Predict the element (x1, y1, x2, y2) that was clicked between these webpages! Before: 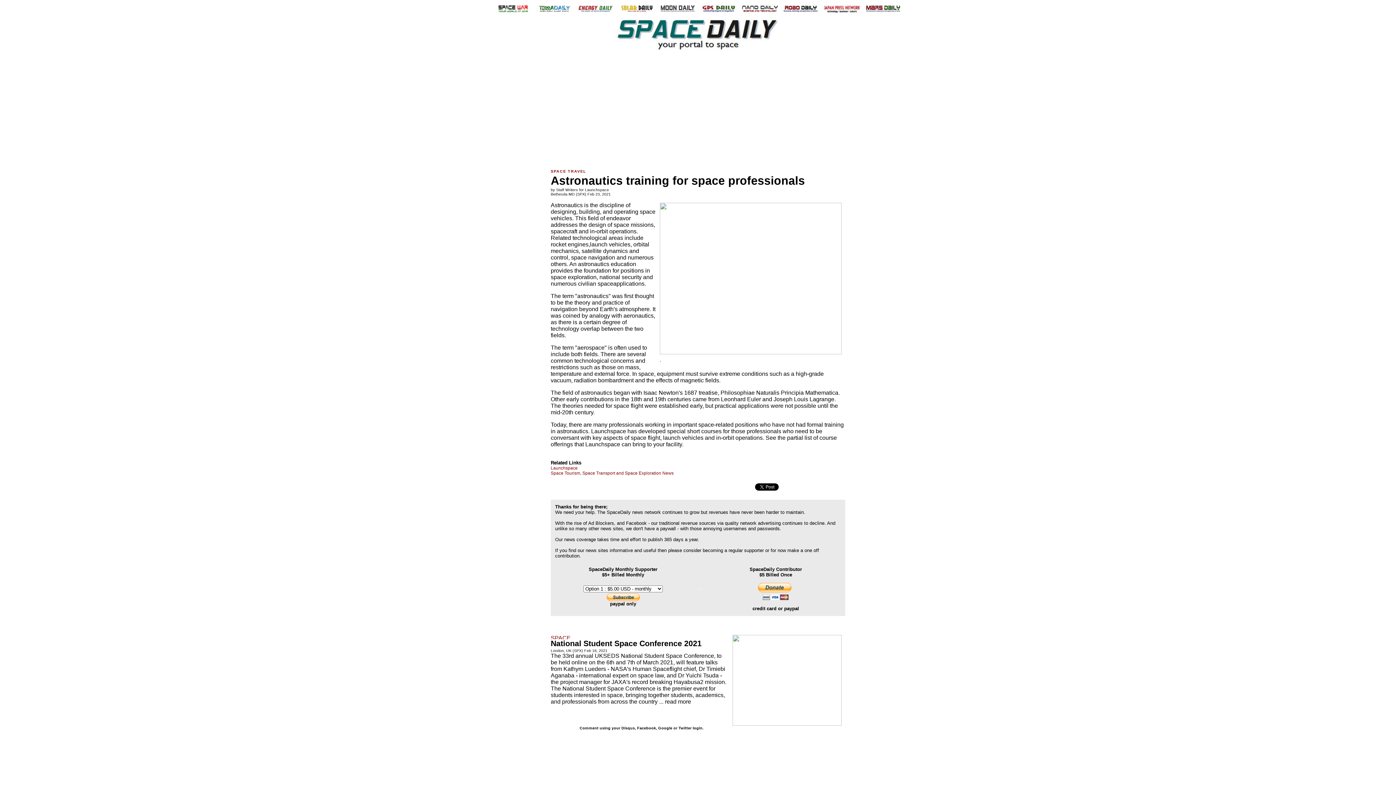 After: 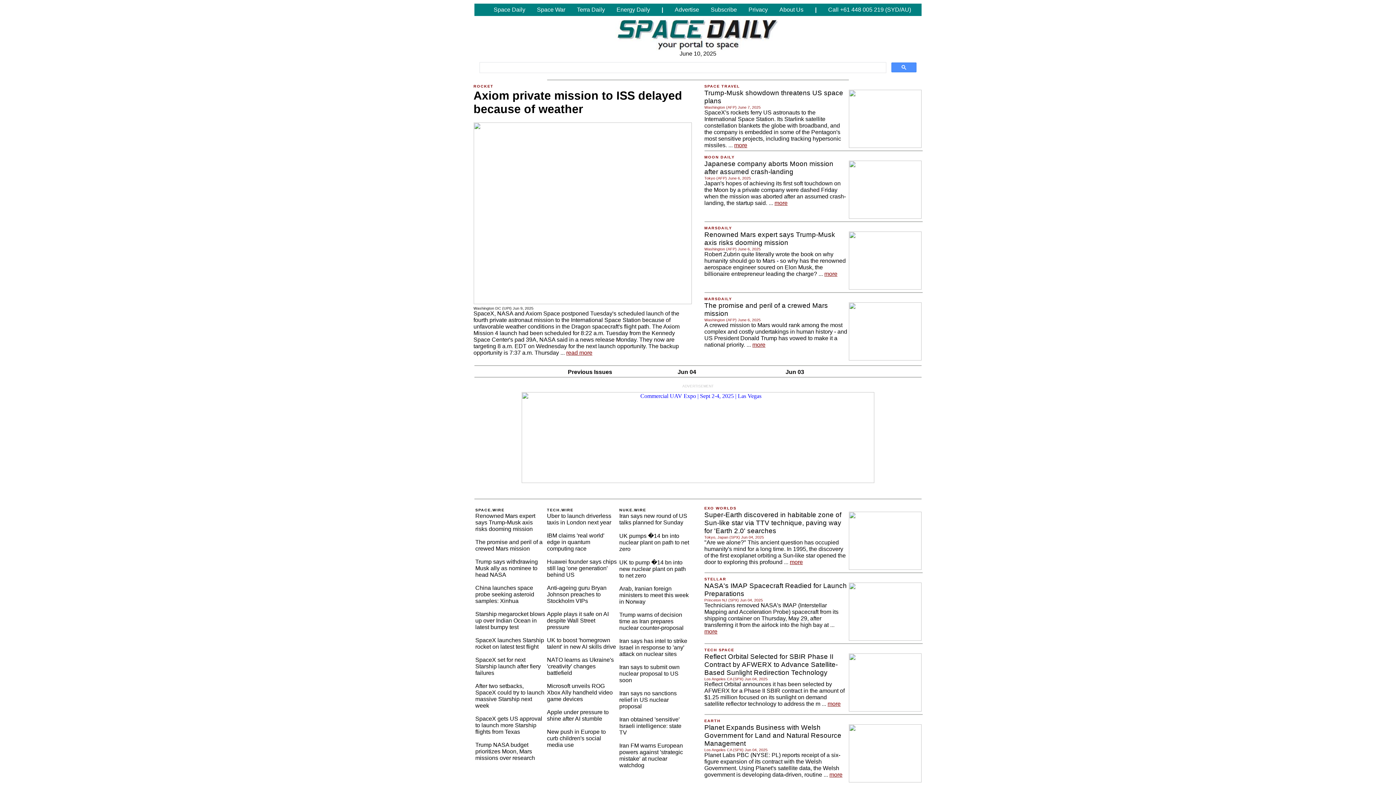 Action: bbox: (550, 634, 587, 640)